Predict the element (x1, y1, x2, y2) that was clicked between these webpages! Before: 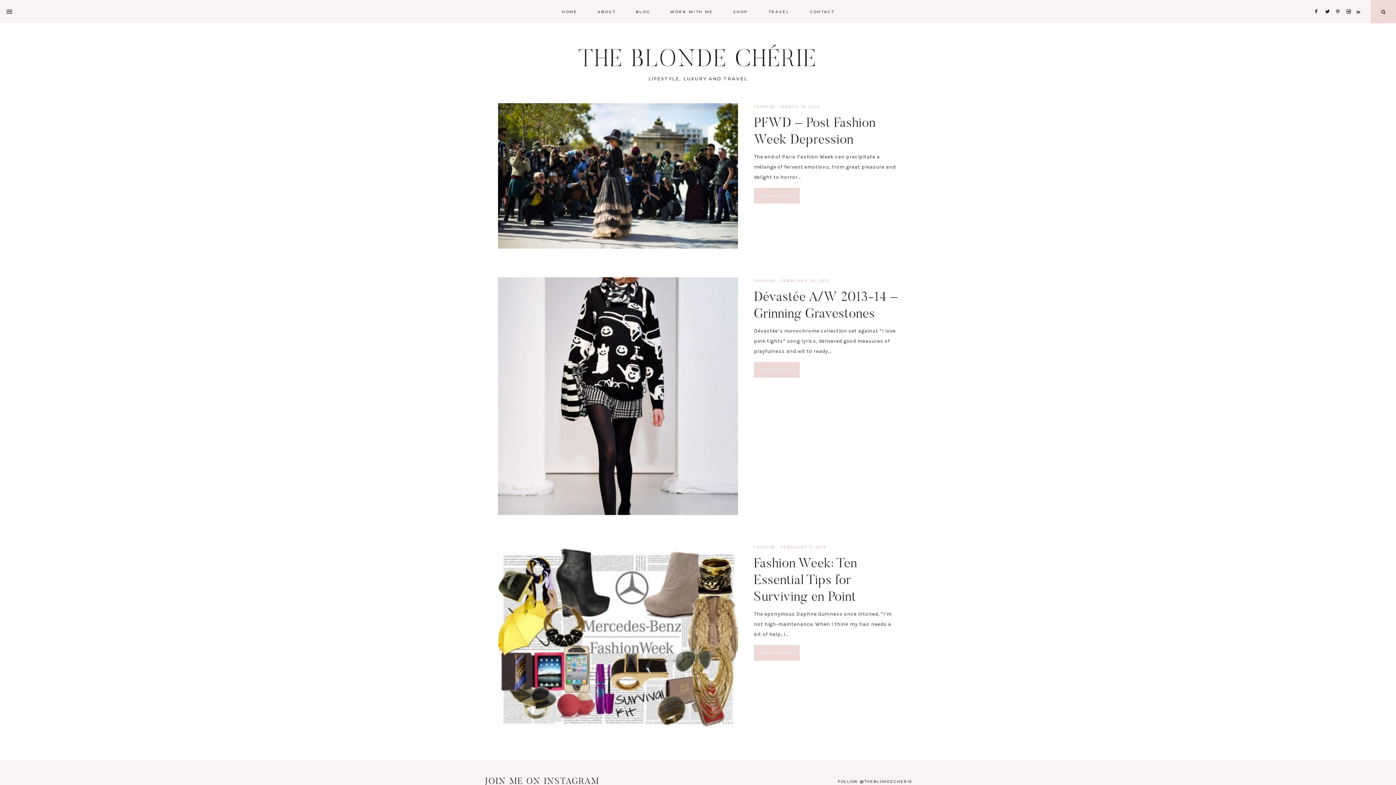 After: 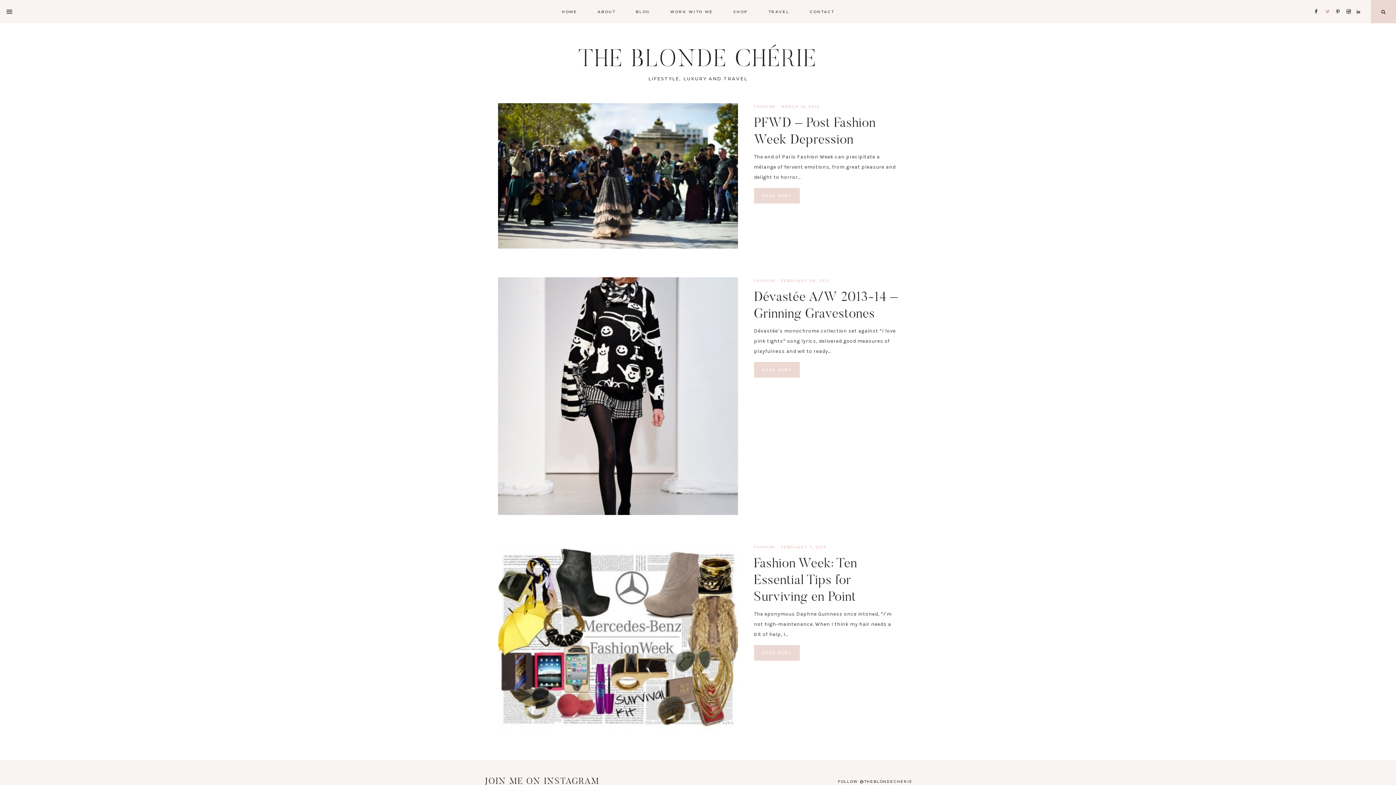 Action: bbox: (1324, 0, 1334, 5)